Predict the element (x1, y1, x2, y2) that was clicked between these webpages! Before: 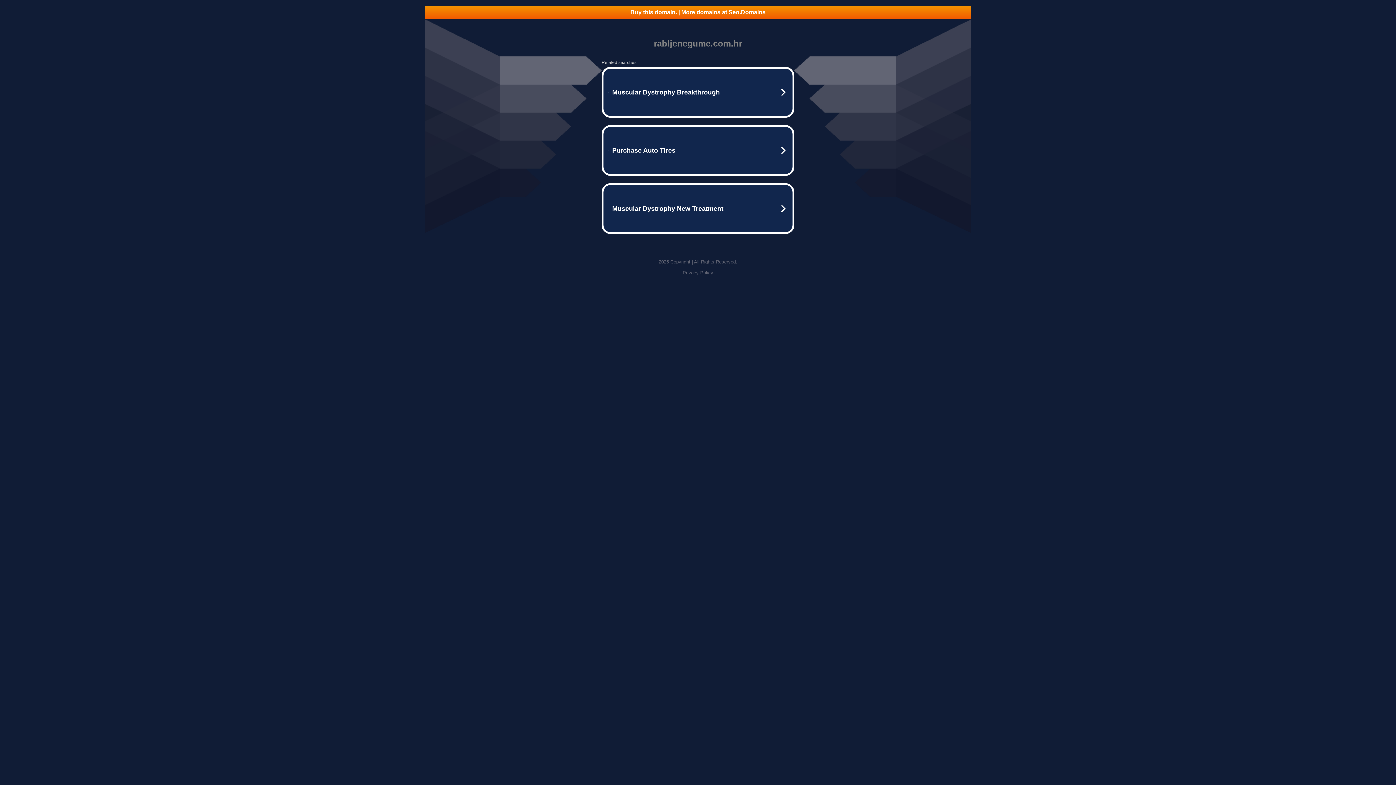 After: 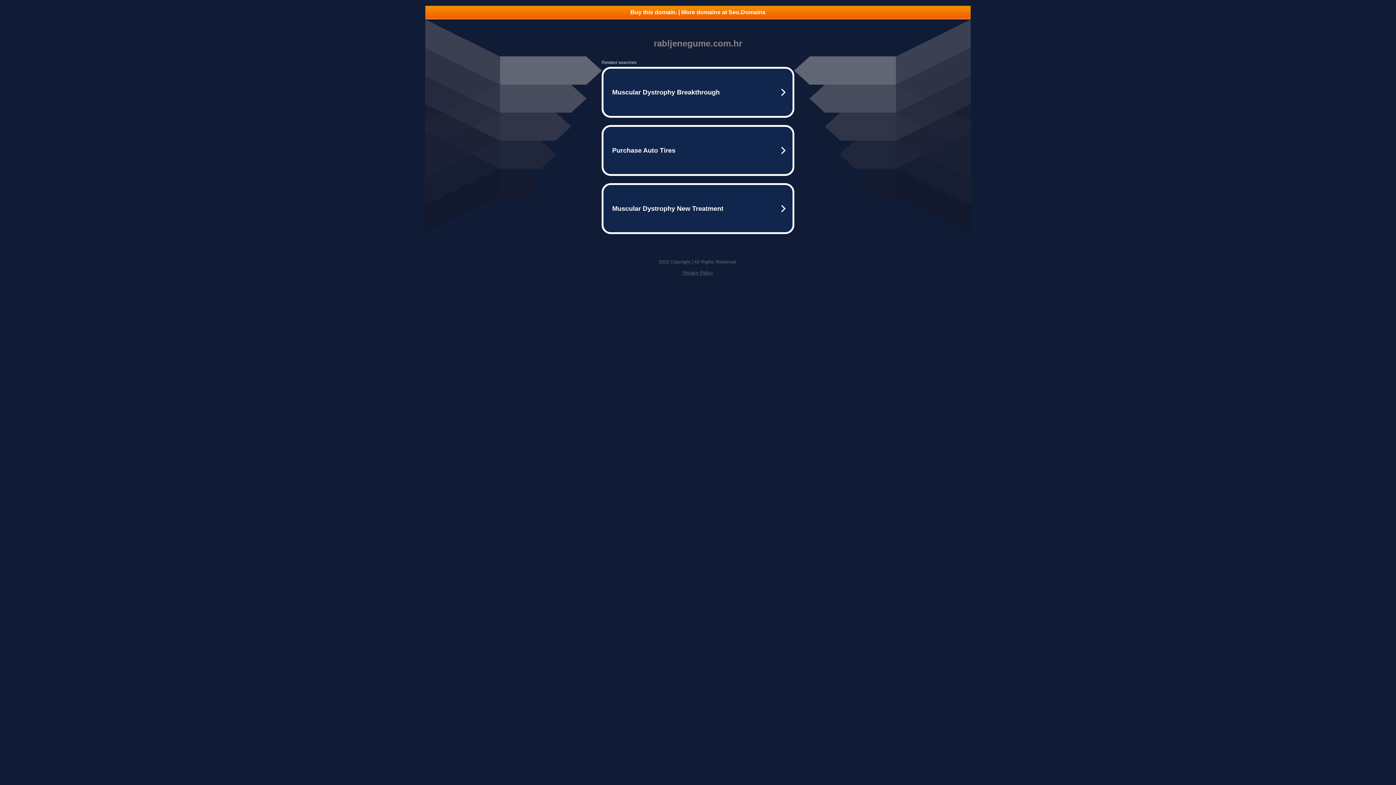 Action: label: Buy this domain. | More domains at Seo.Domains bbox: (425, 5, 970, 18)